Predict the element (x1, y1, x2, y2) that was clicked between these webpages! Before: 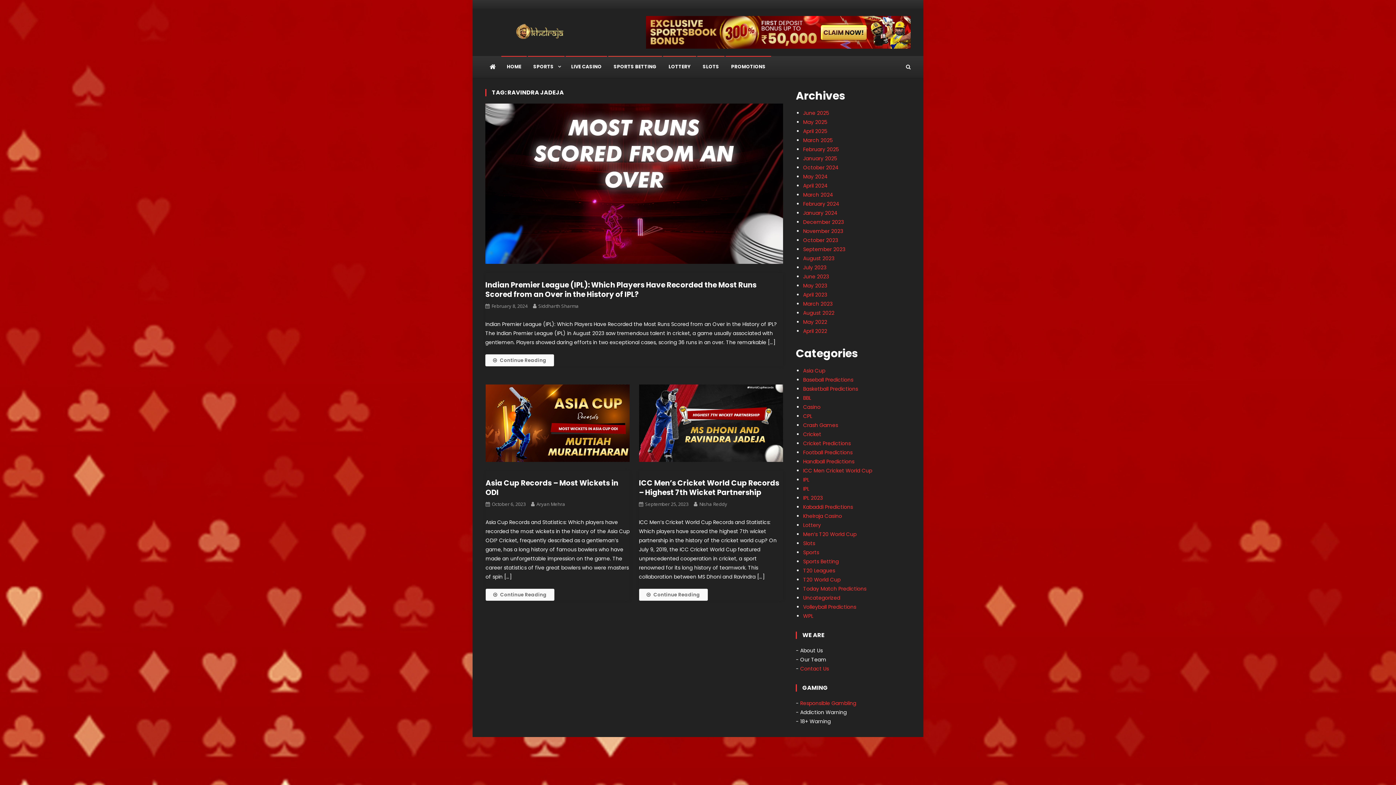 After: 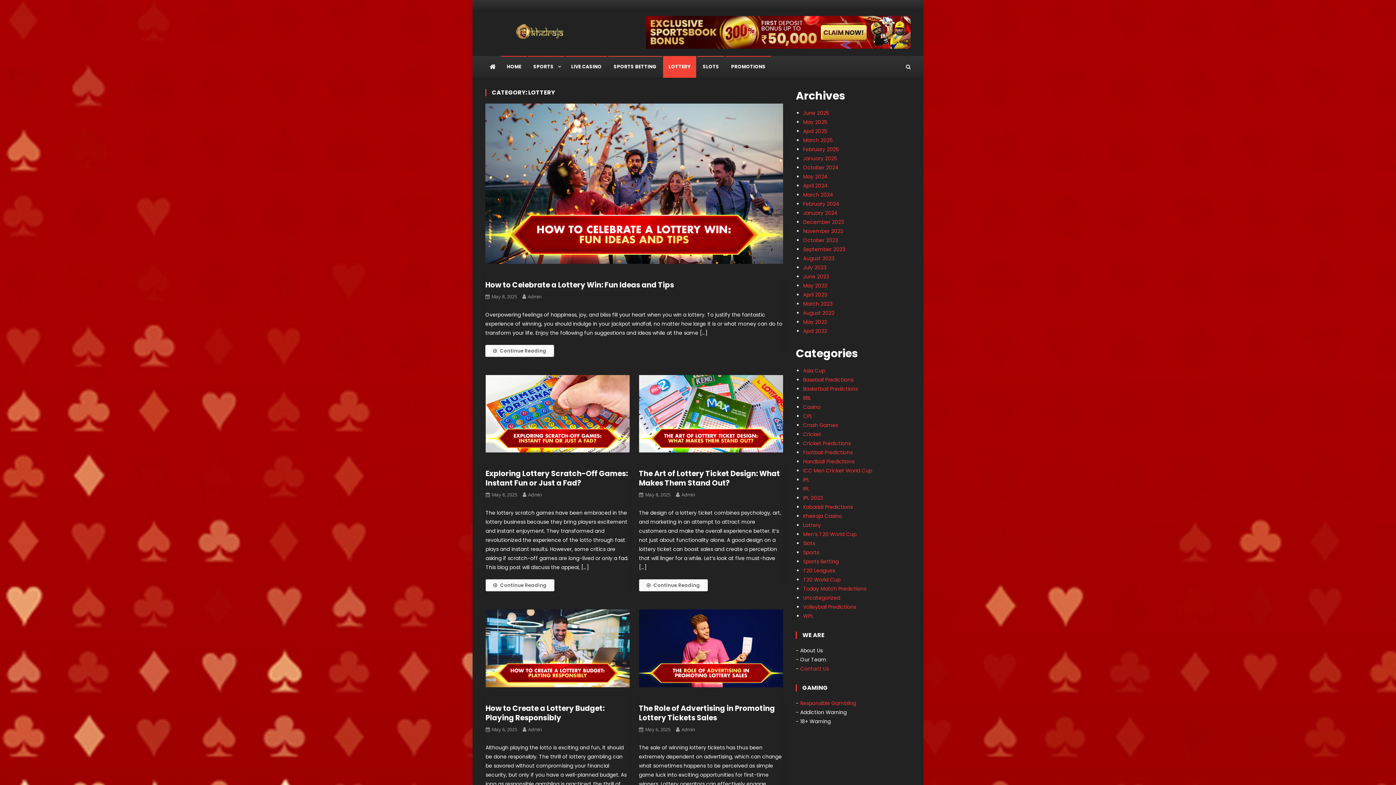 Action: bbox: (663, 56, 696, 77) label: LOTTERY